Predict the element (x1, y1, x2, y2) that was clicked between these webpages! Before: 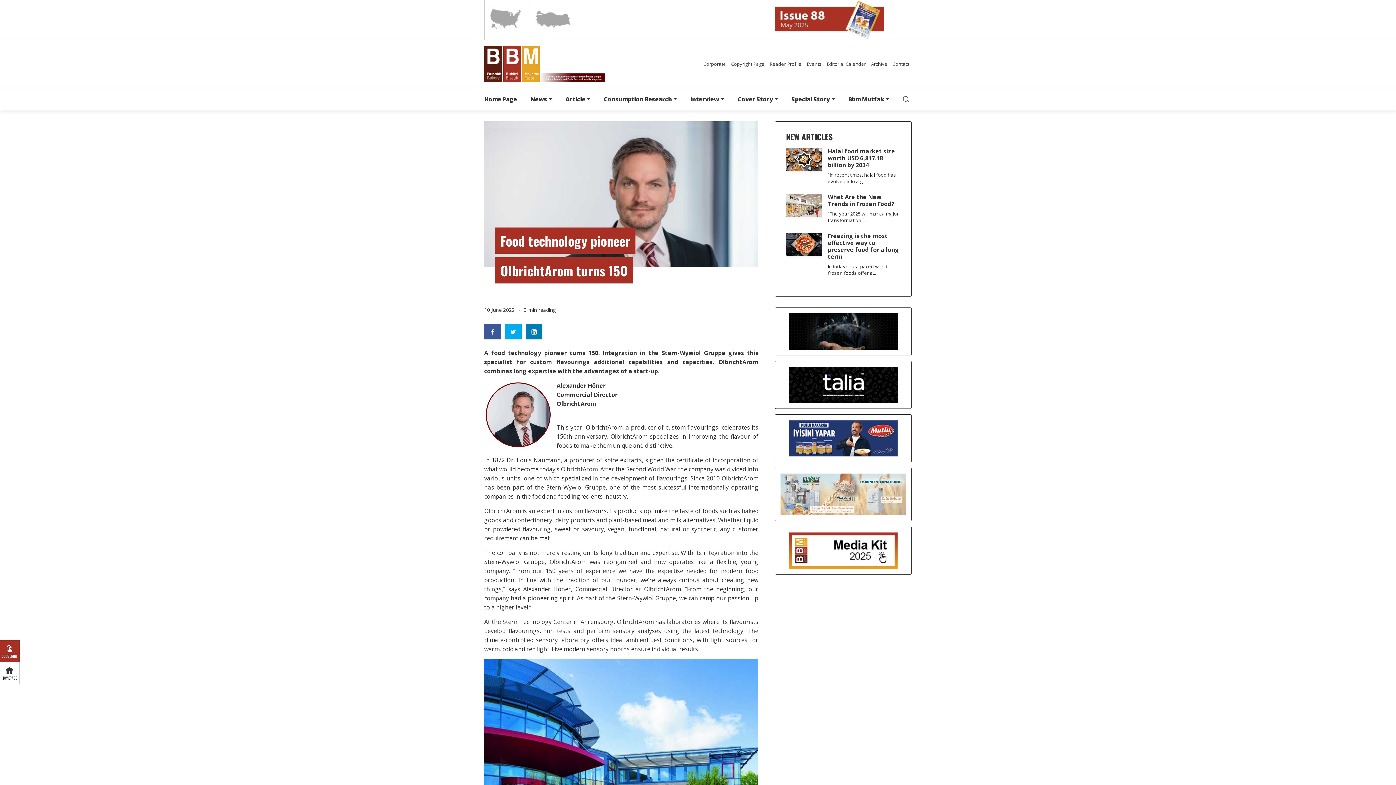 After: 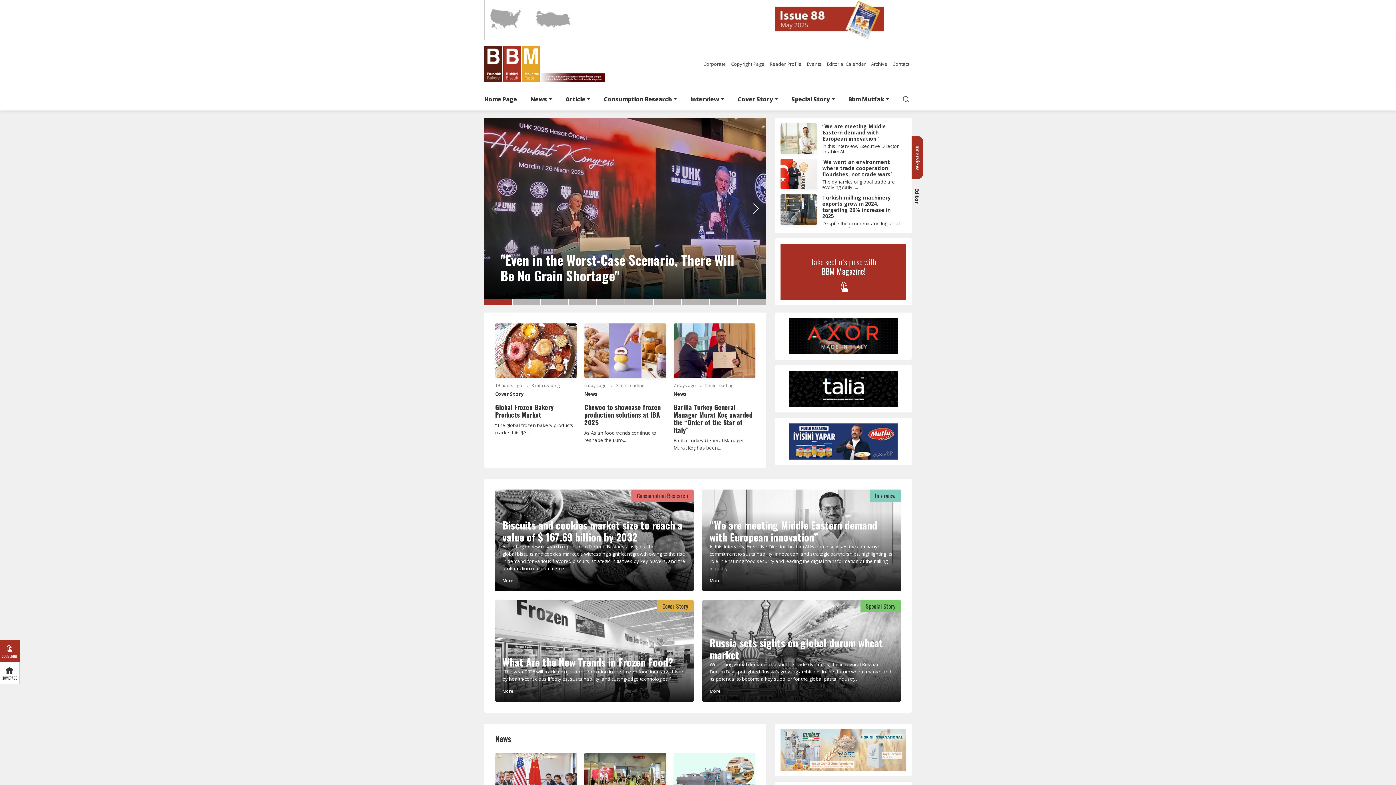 Action: bbox: (484, 59, 605, 67)